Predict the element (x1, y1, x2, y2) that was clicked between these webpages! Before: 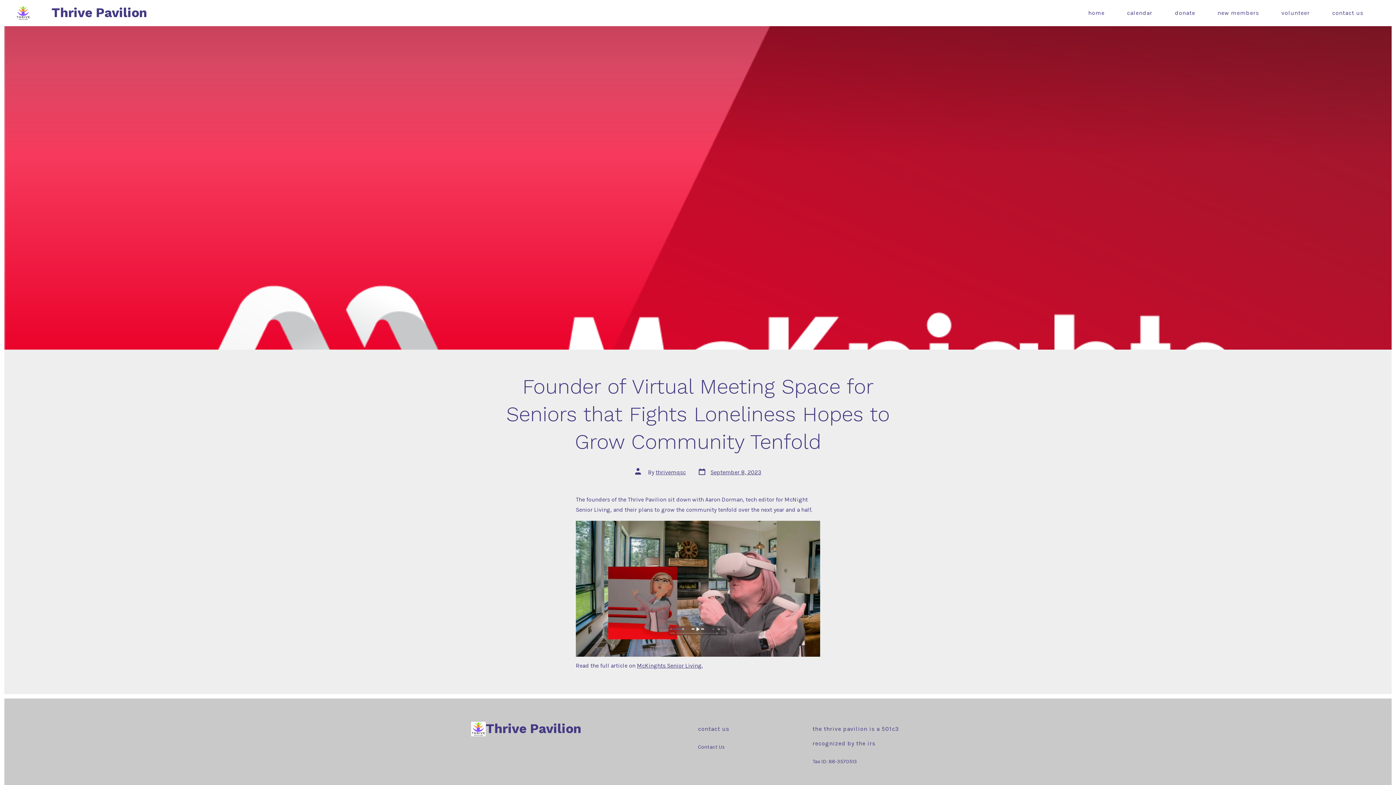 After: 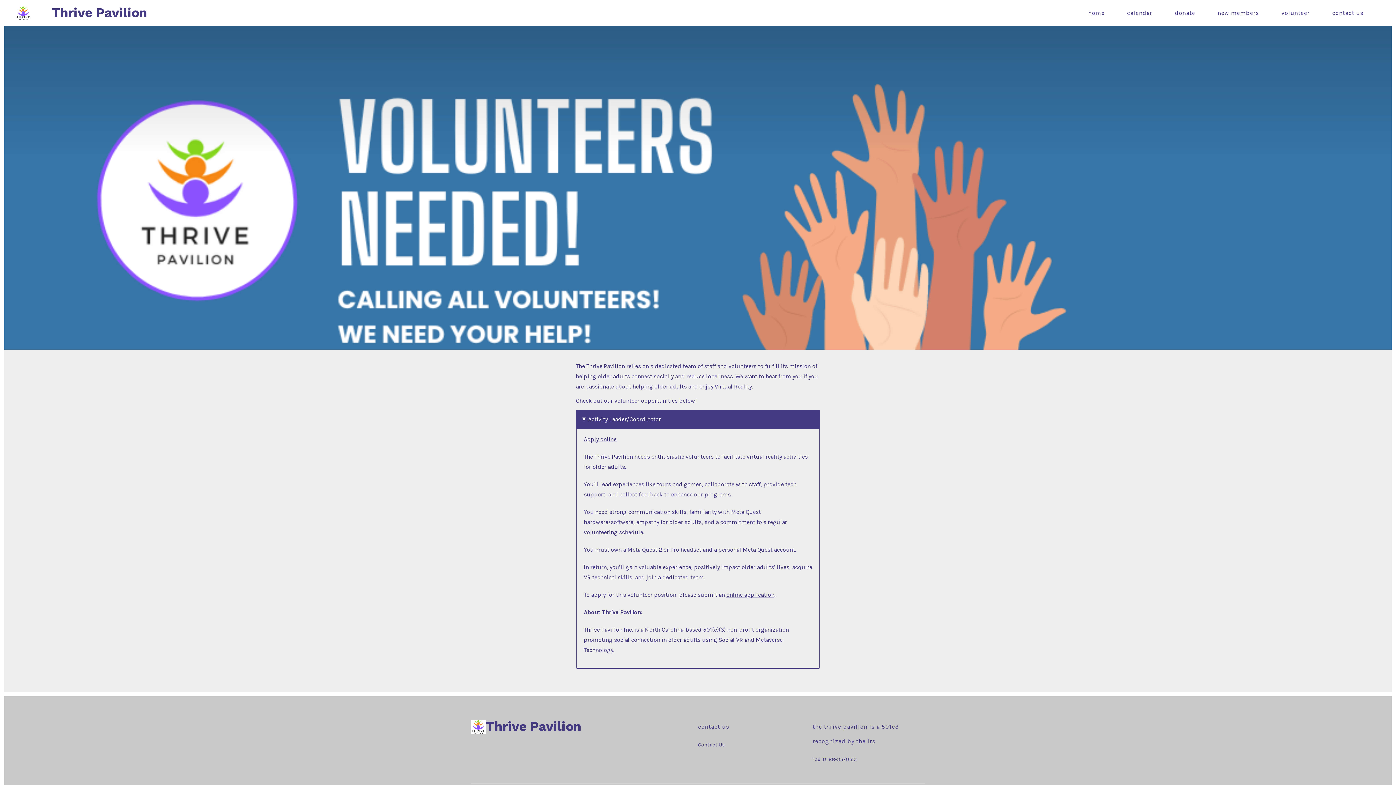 Action: label: volunteer bbox: (1281, 8, 1310, 18)